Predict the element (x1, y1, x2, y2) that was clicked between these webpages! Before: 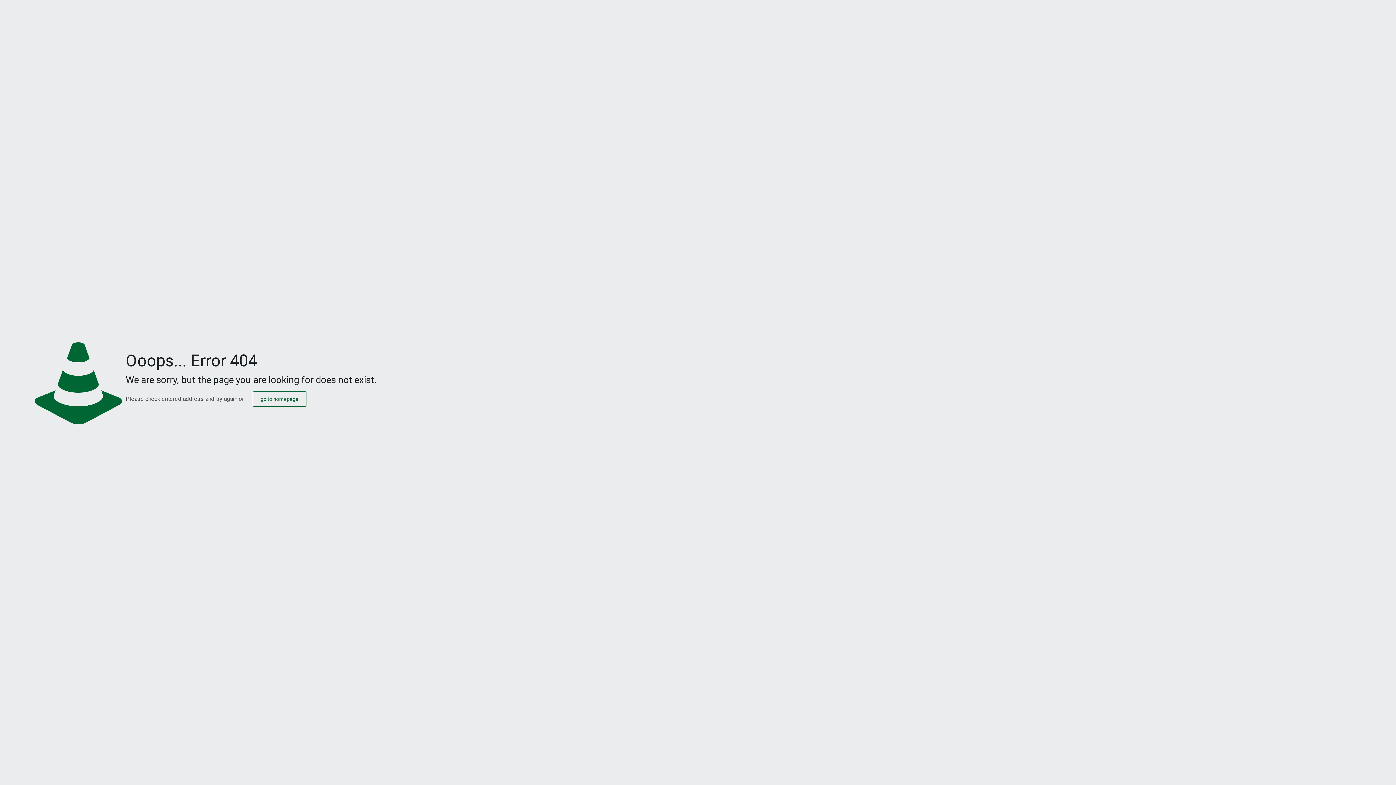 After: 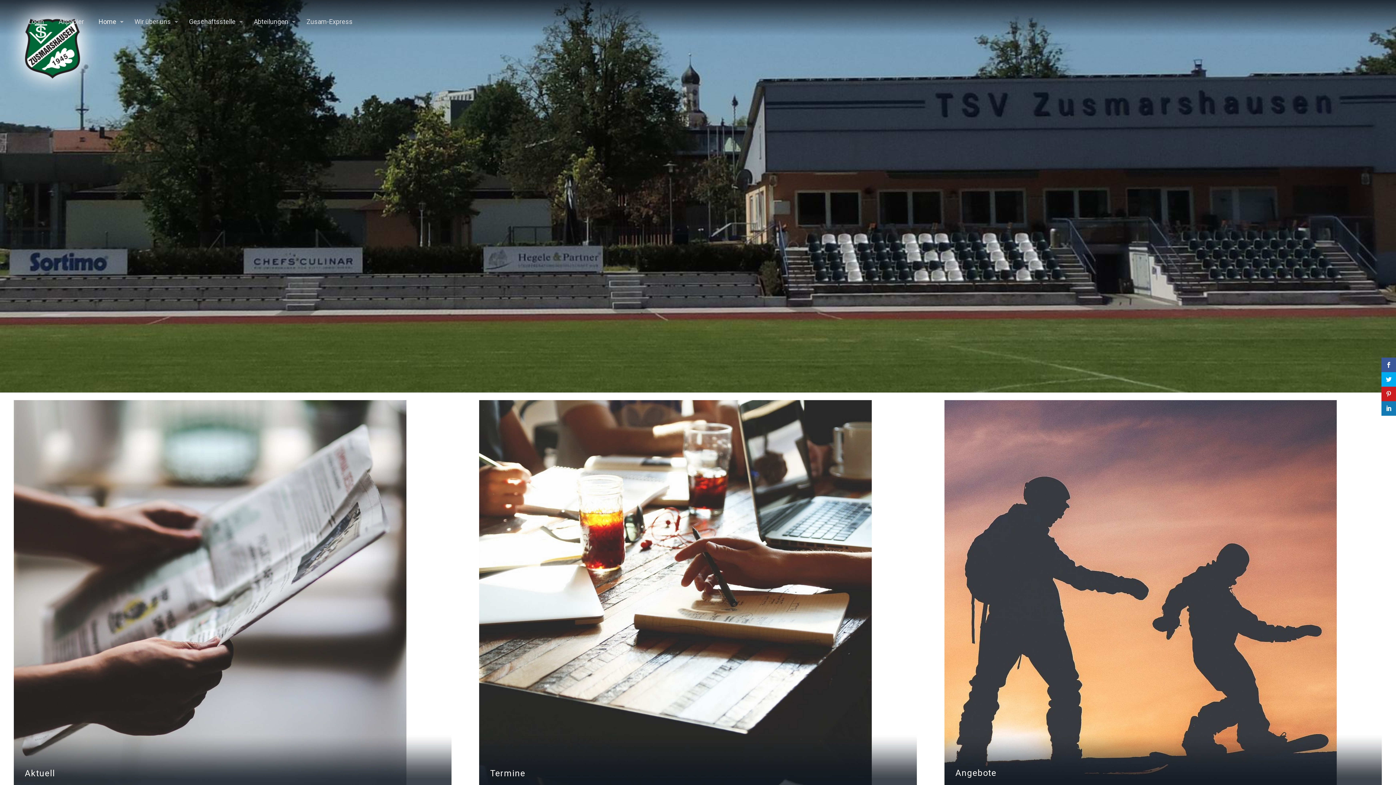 Action: bbox: (252, 391, 306, 406) label: go to homepage